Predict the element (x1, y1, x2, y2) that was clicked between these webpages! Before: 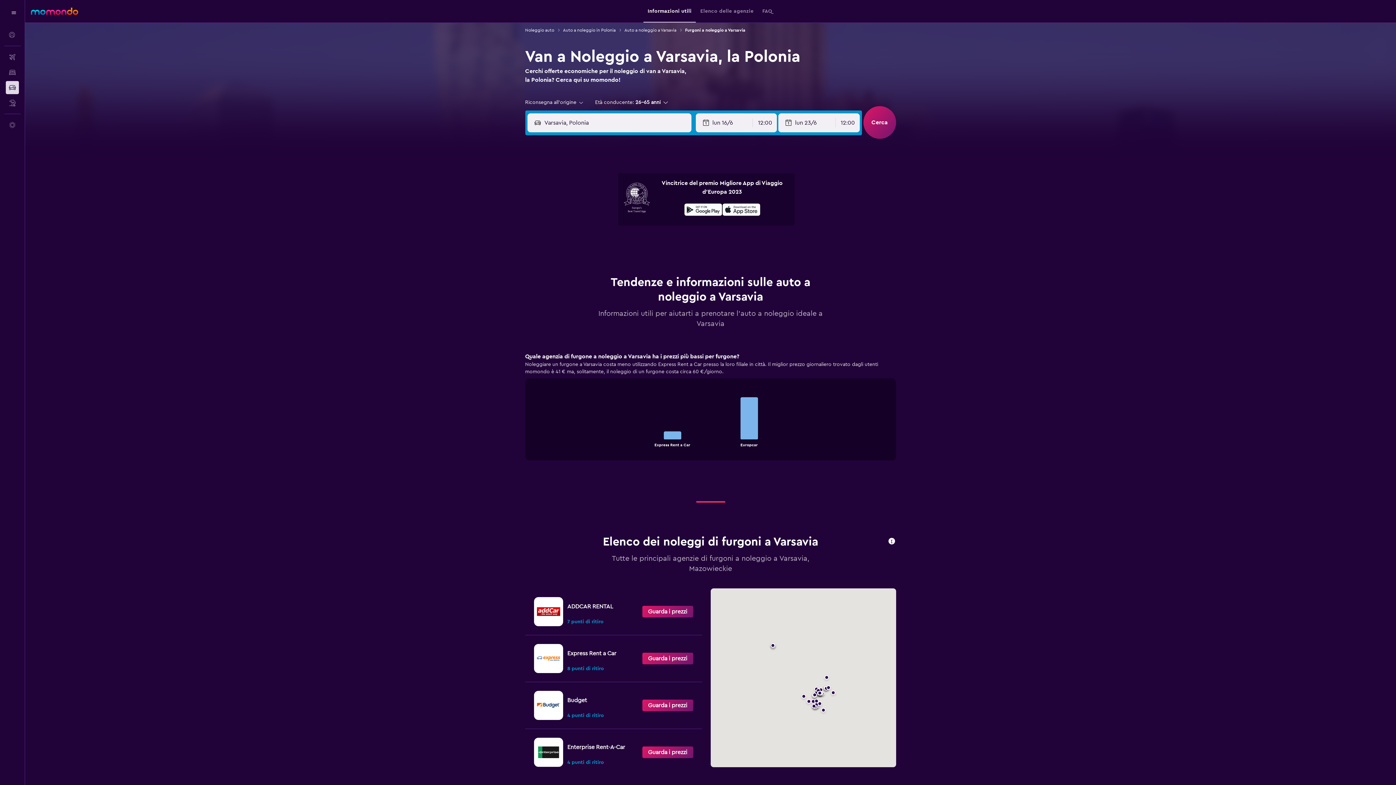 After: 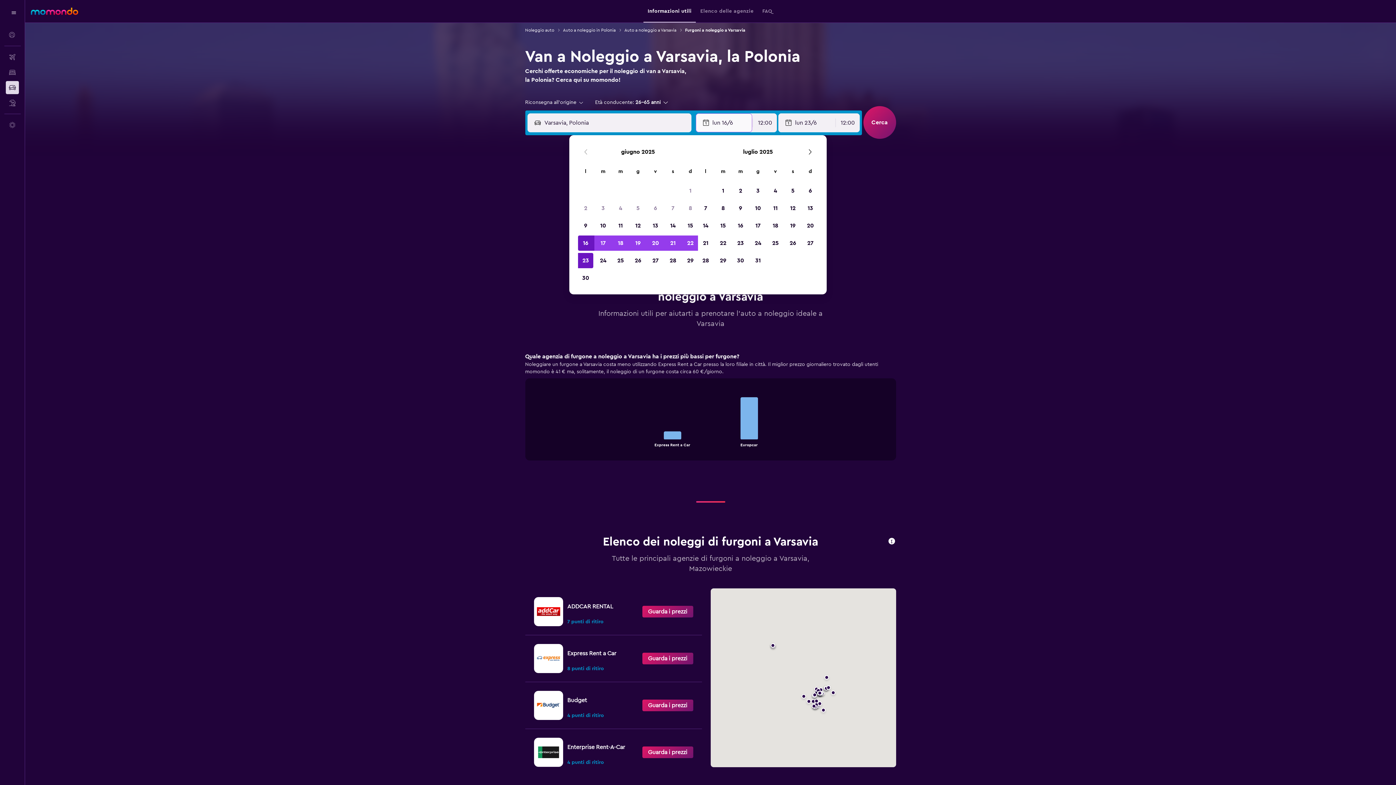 Action: bbox: (702, 113, 752, 132) label: Seleziona la data di inizio nel campo di inserimento del calendario